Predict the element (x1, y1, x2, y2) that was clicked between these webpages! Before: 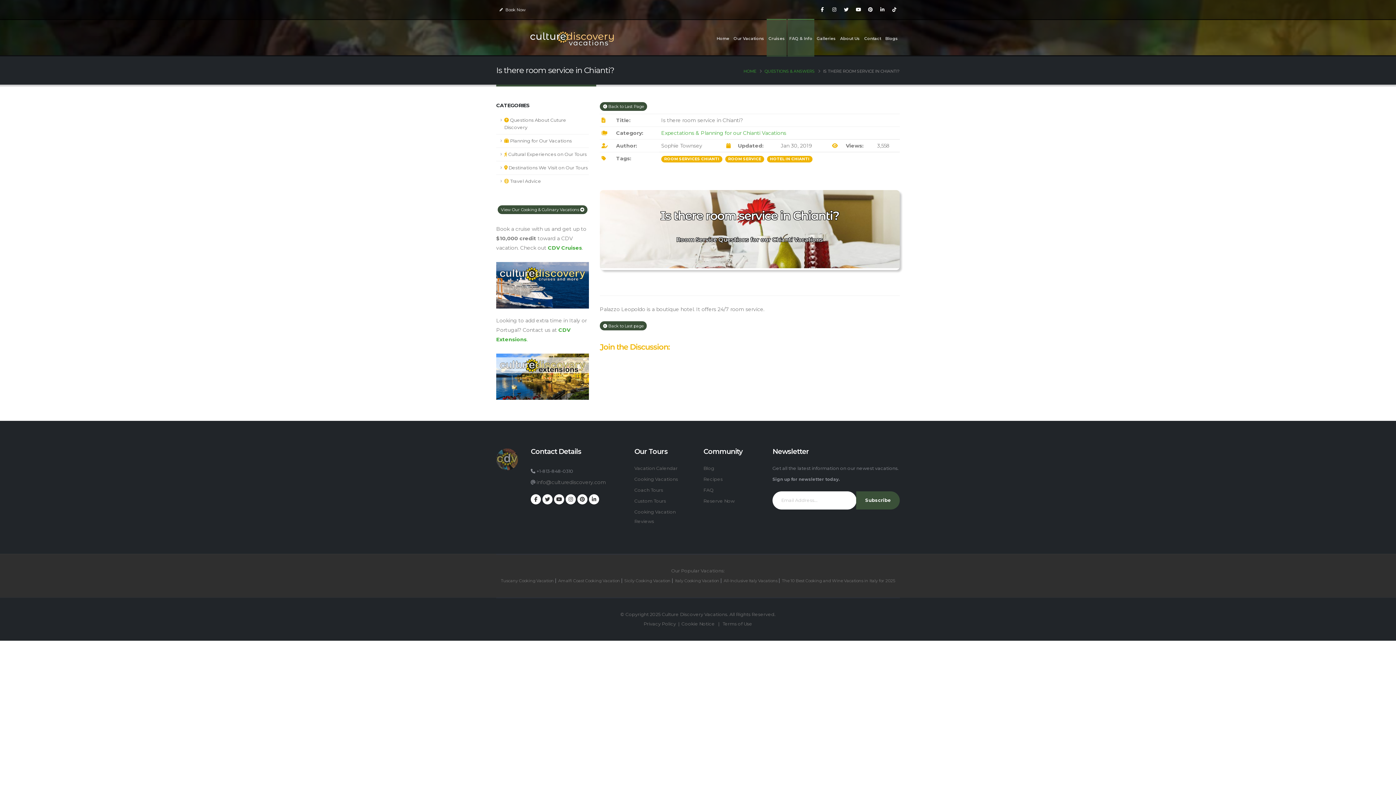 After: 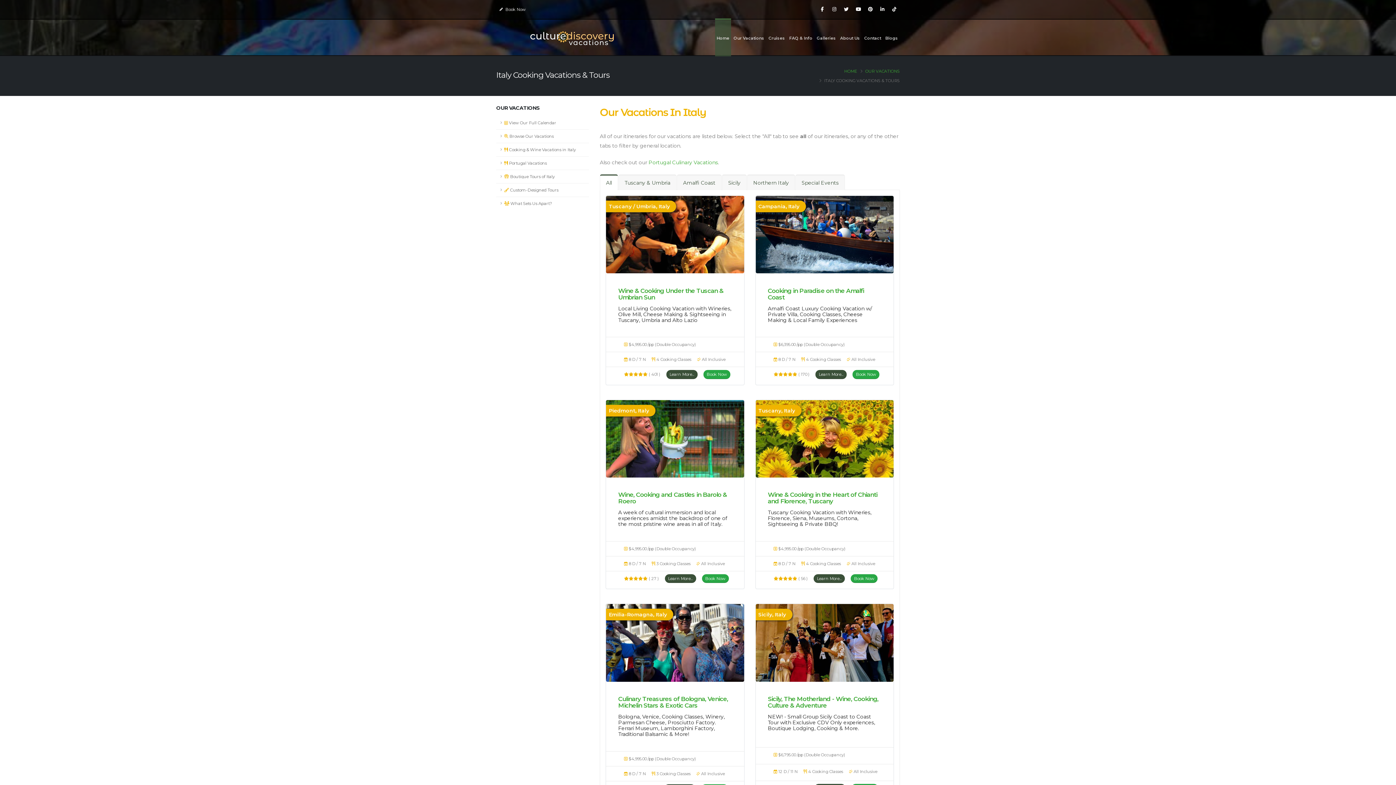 Action: label: Our Vacations bbox: (732, 20, 766, 56)